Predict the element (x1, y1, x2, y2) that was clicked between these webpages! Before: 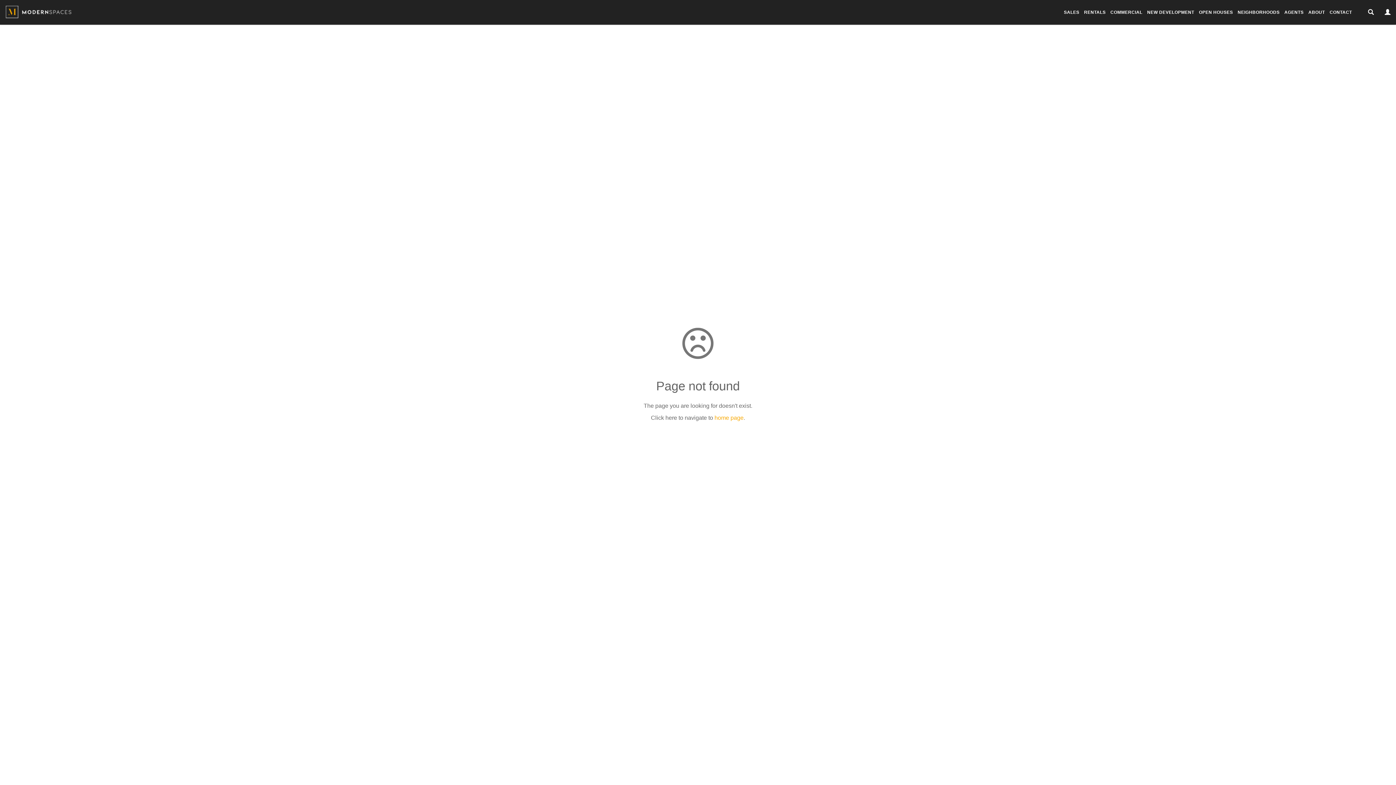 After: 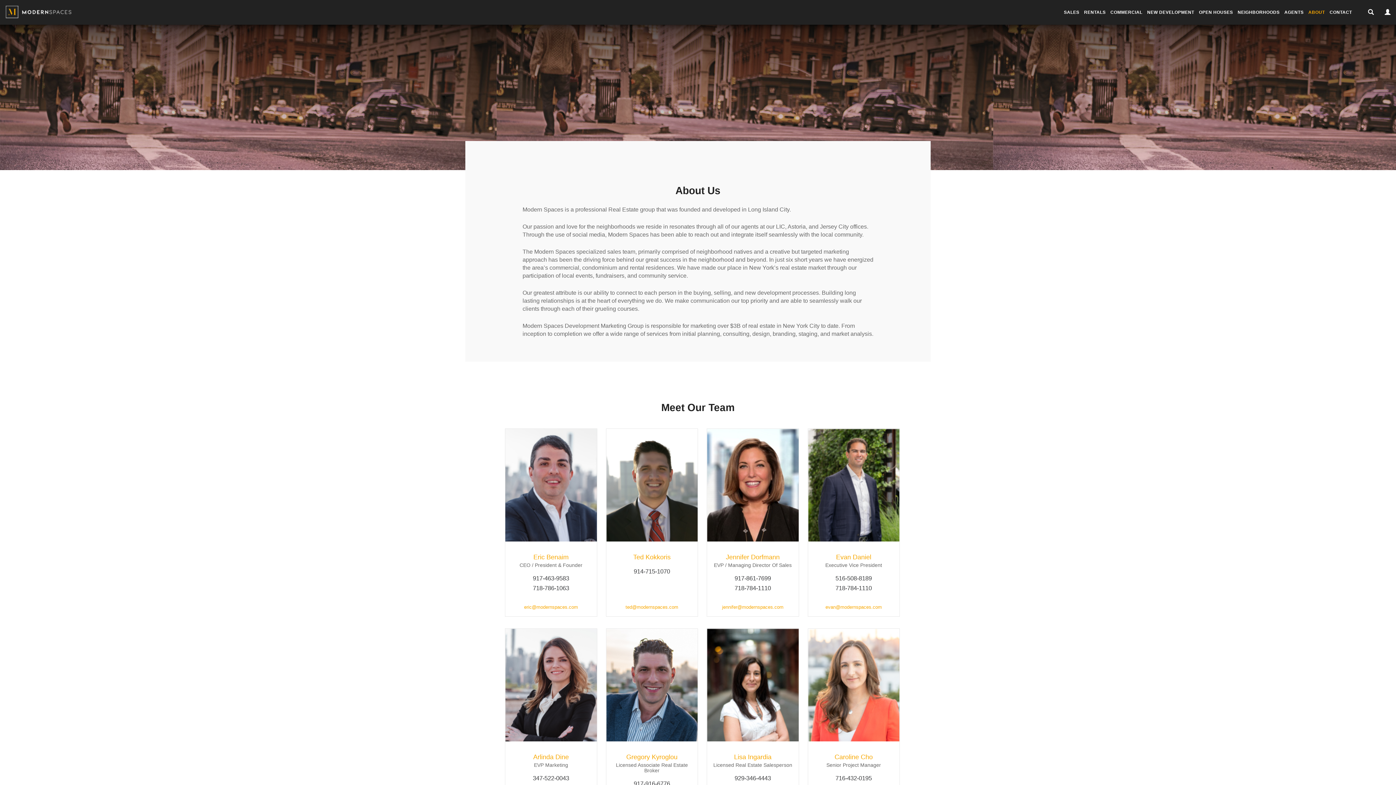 Action: label: ABOUT bbox: (1308, 9, 1330, 14)